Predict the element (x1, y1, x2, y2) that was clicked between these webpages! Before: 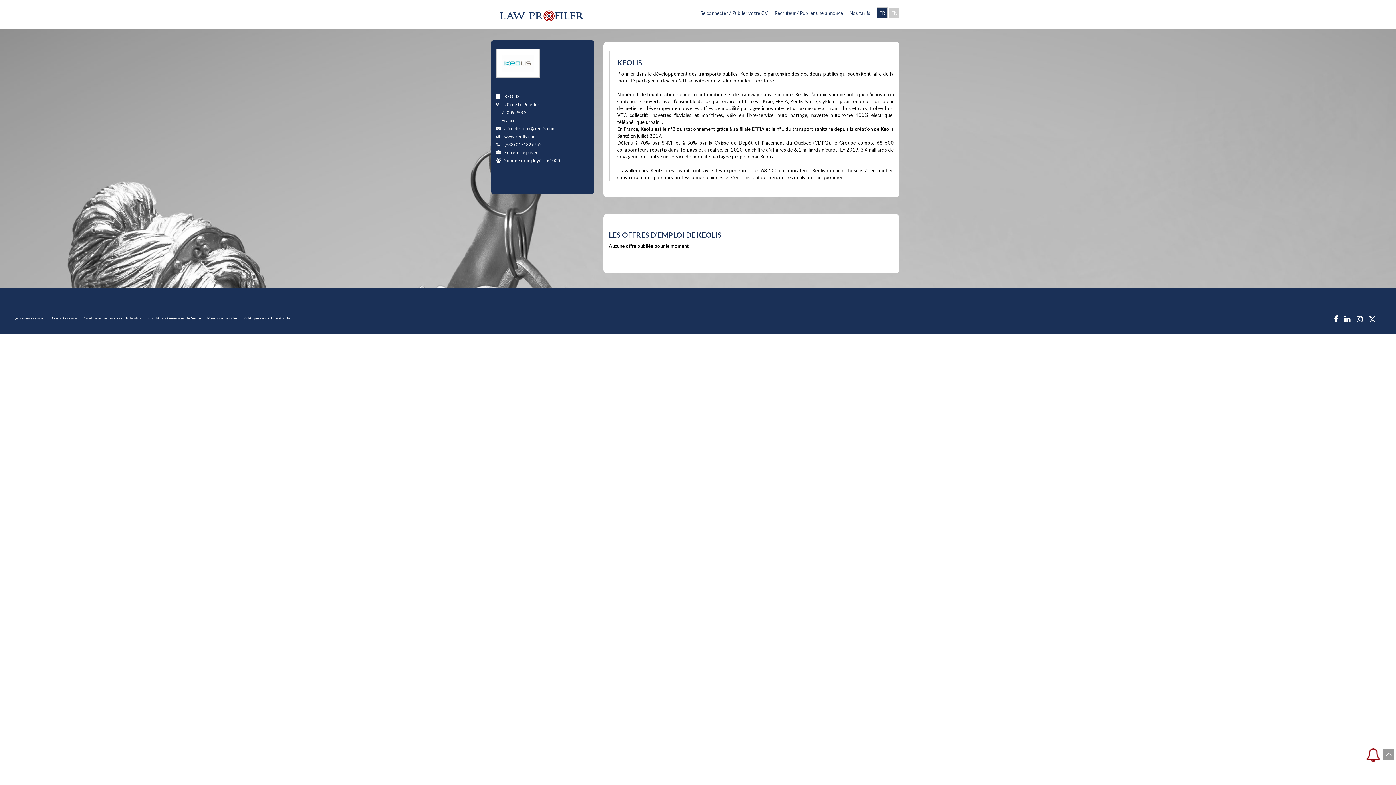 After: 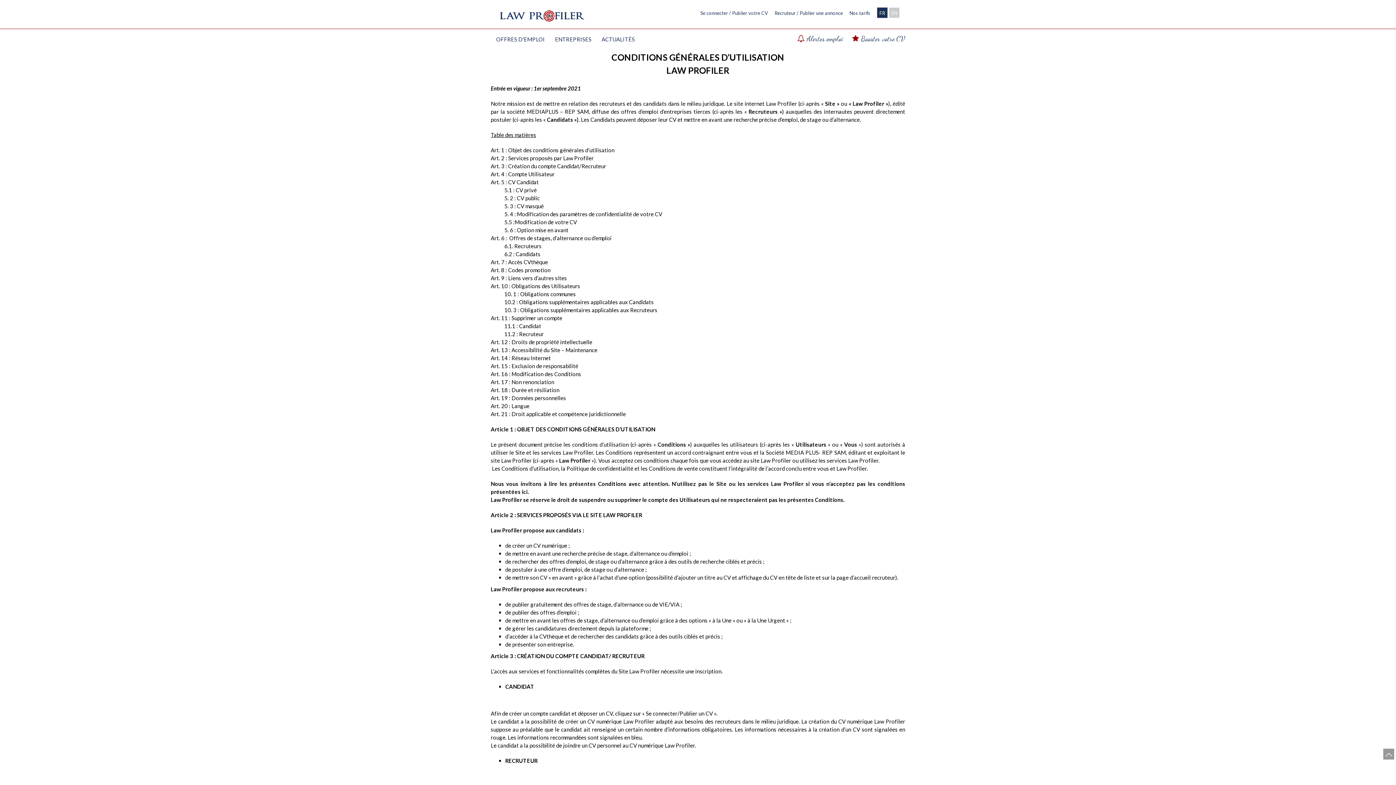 Action: bbox: (83, 316, 143, 320) label: Conditions Générales d’Utilisation 